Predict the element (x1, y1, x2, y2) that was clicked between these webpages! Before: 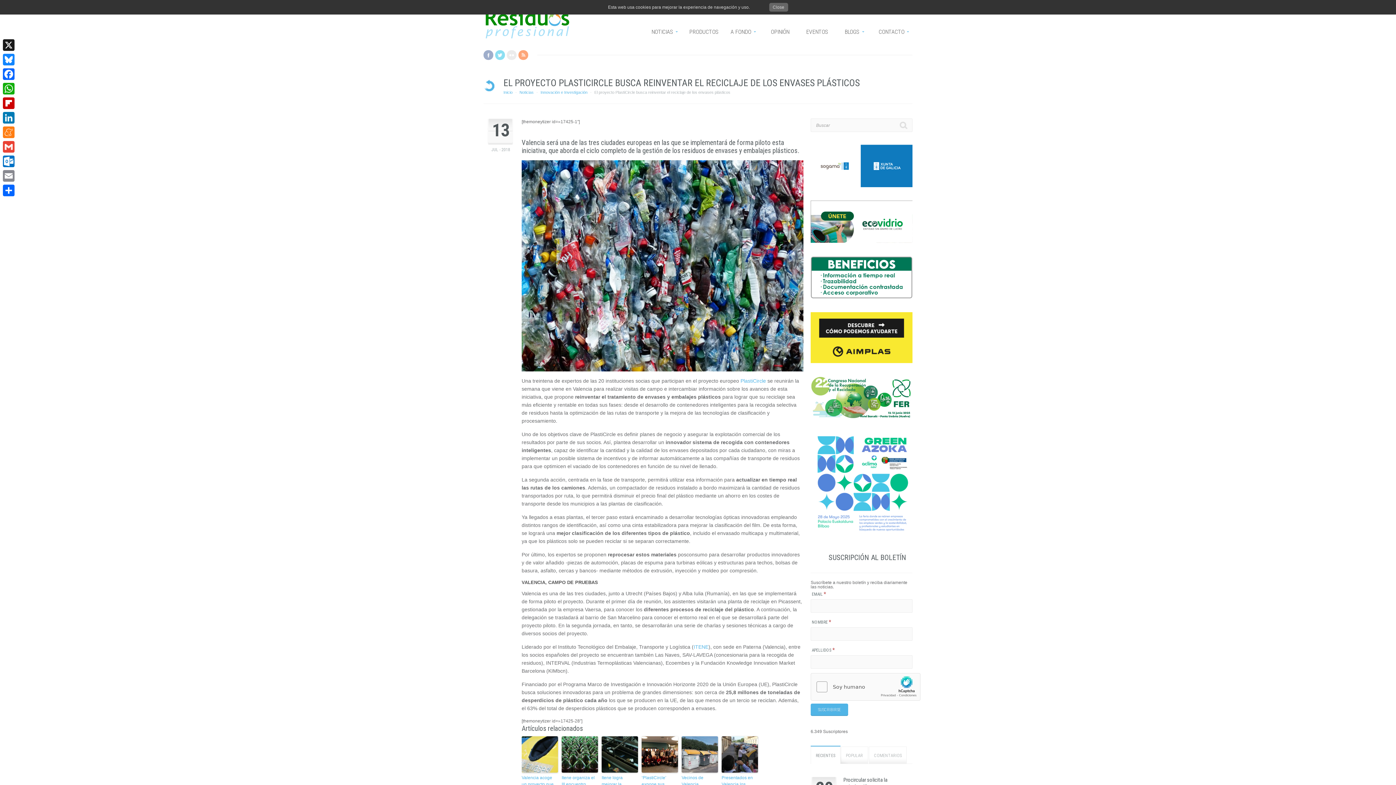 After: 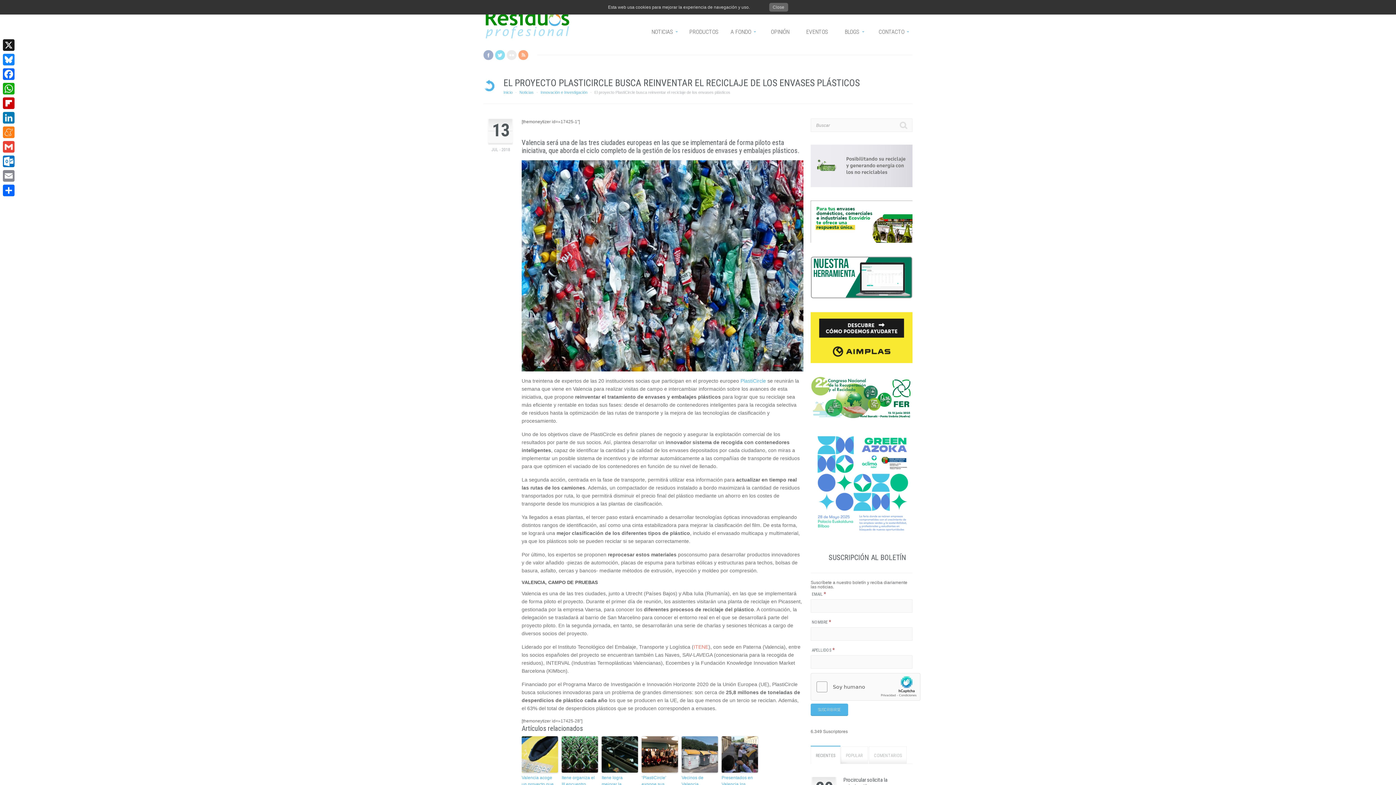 Action: bbox: (693, 644, 708, 650) label: ITENE